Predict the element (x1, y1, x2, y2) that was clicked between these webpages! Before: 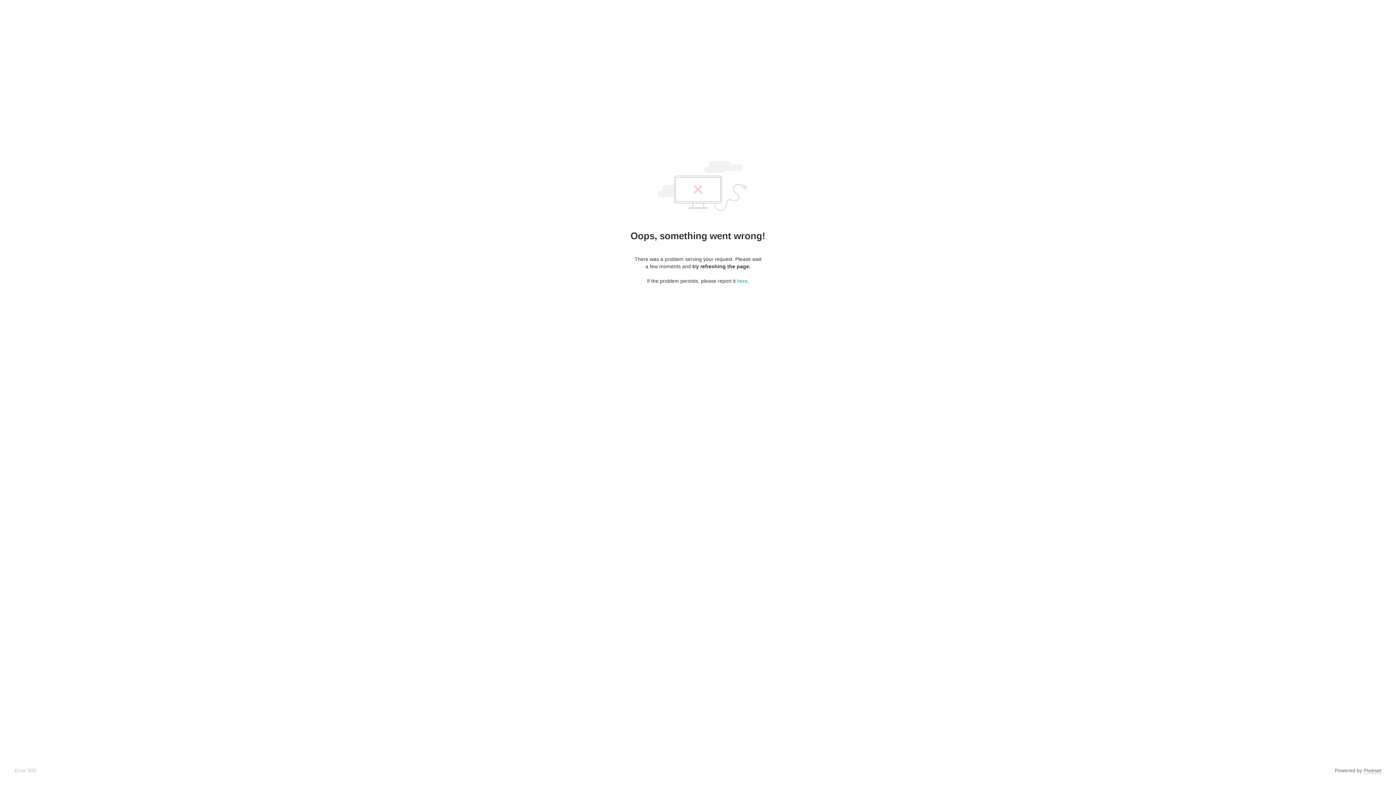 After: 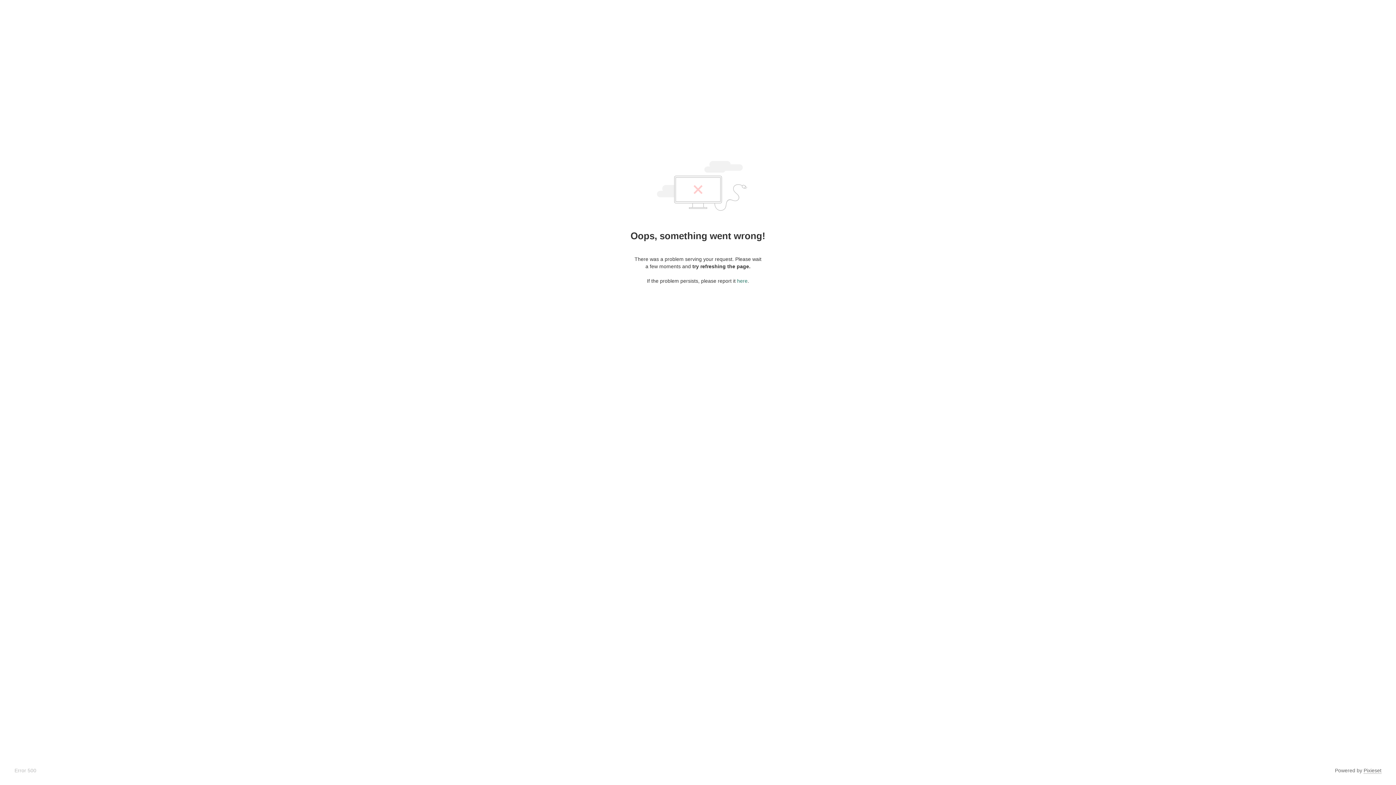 Action: label: here bbox: (737, 278, 747, 284)